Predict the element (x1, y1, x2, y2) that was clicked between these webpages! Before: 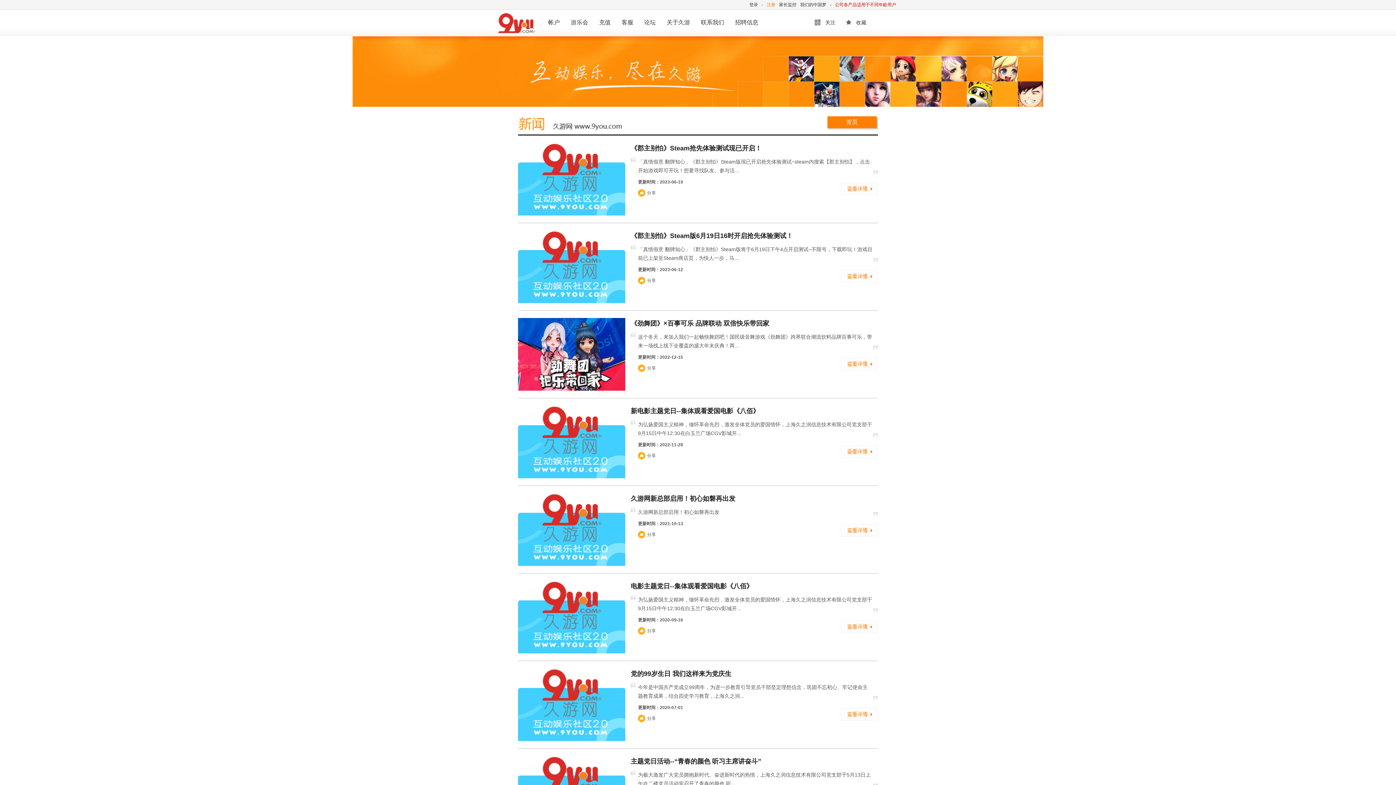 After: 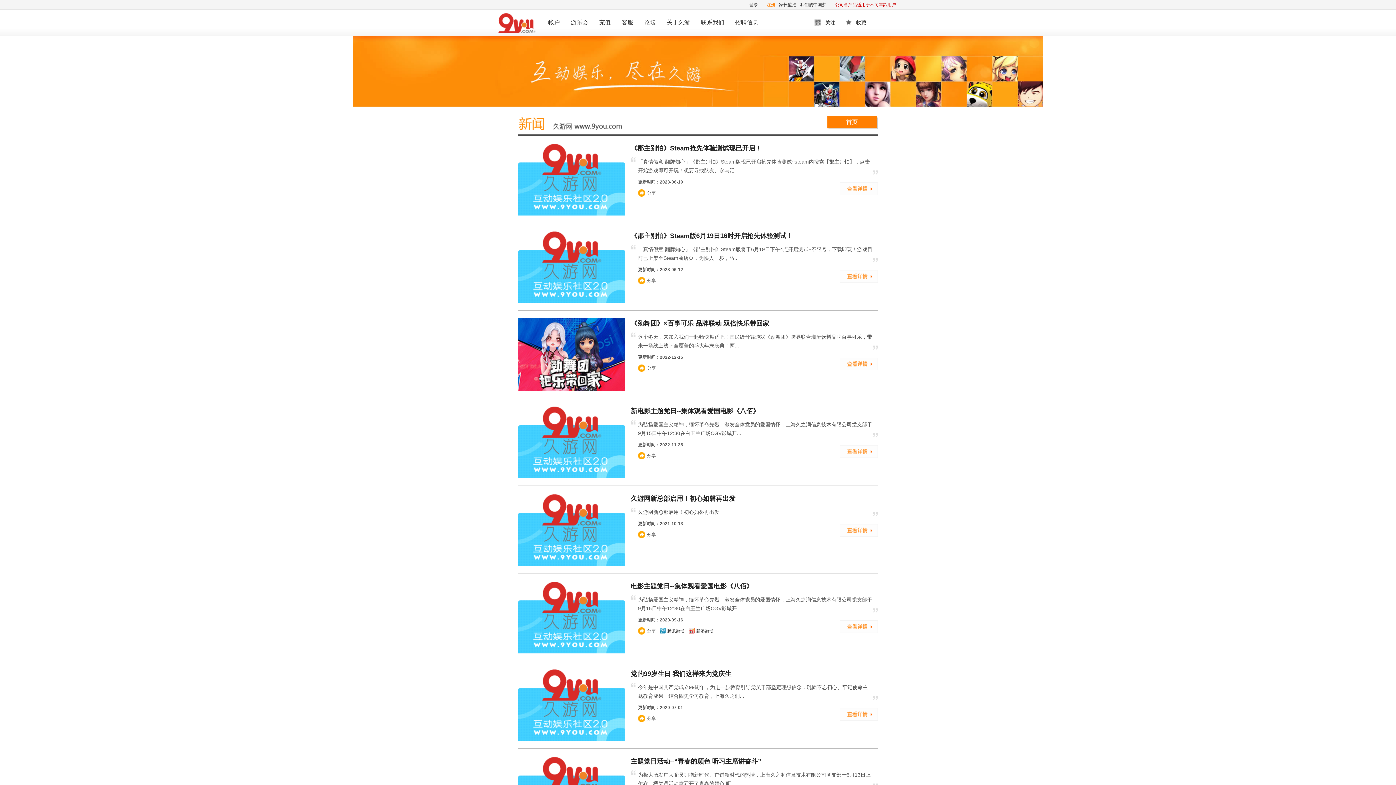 Action: bbox: (638, 627, 660, 634) label: 分享